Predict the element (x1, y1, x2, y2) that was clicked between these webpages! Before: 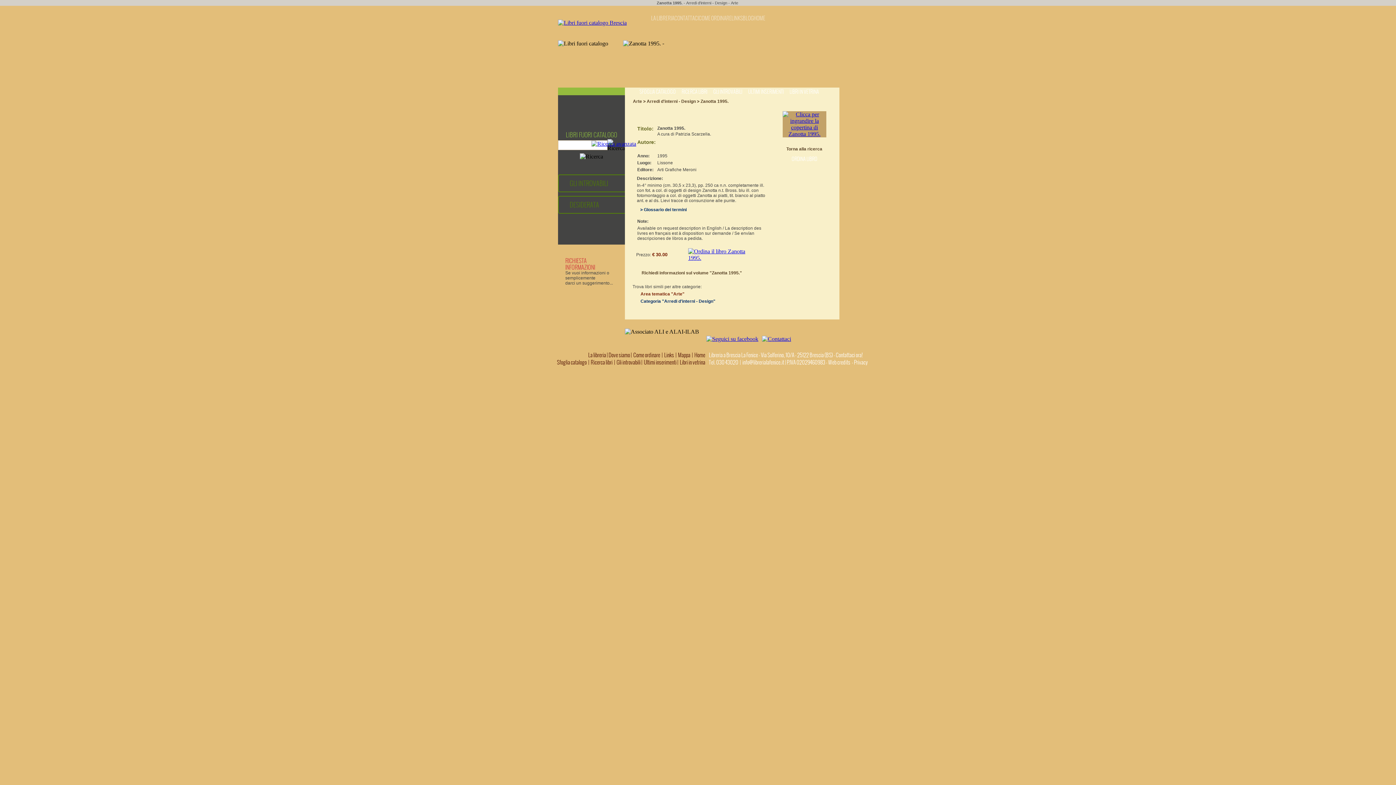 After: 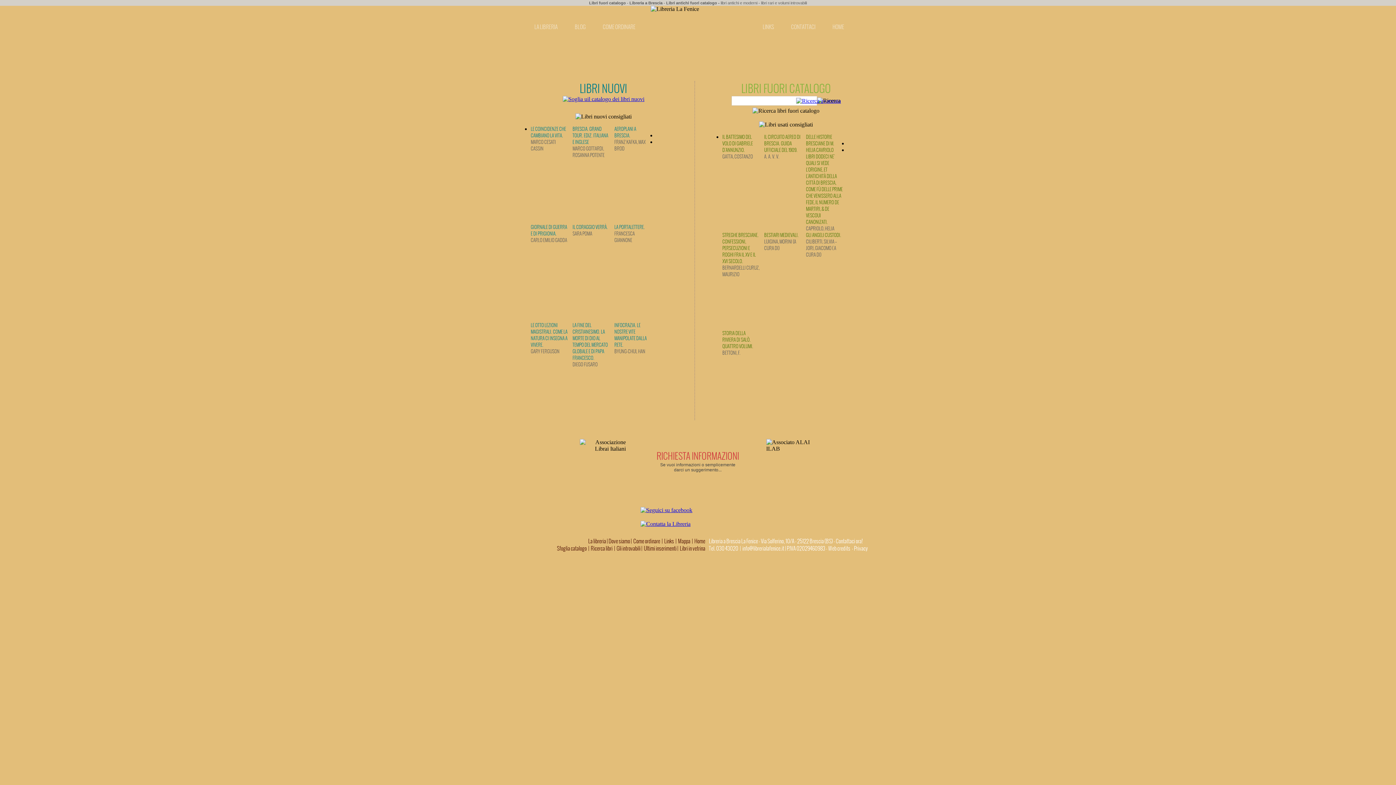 Action: bbox: (558, 19, 626, 25)